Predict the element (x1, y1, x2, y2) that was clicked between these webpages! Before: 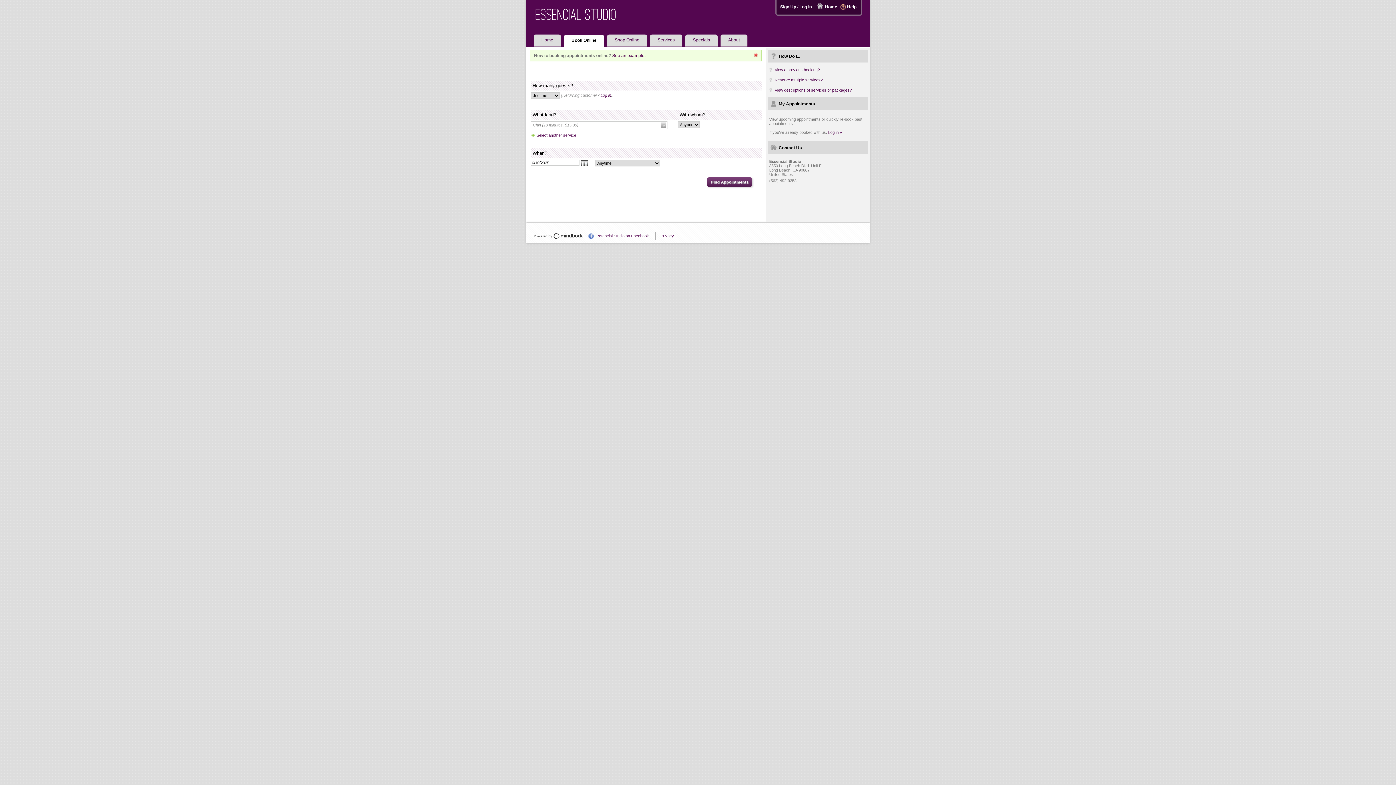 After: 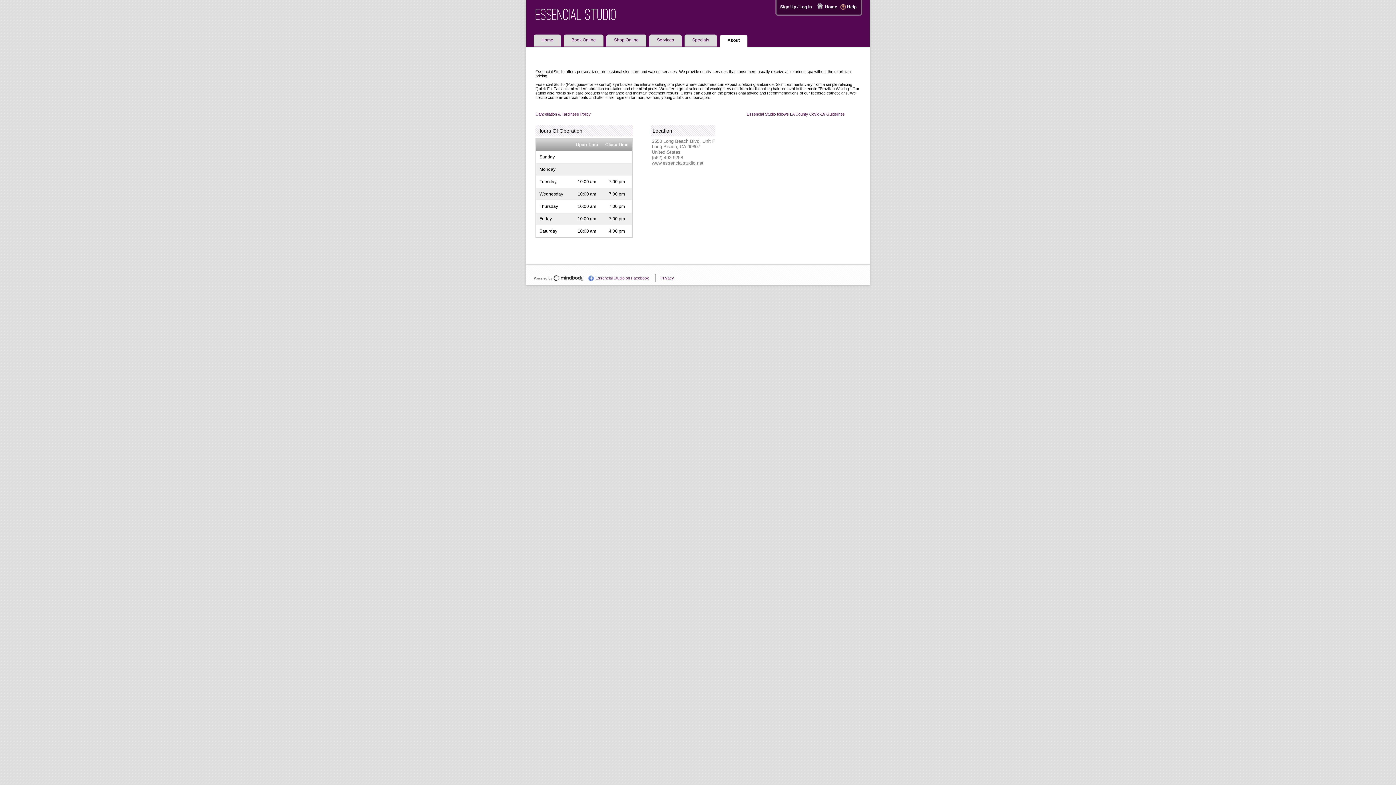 Action: bbox: (720, 34, 747, 46) label: About